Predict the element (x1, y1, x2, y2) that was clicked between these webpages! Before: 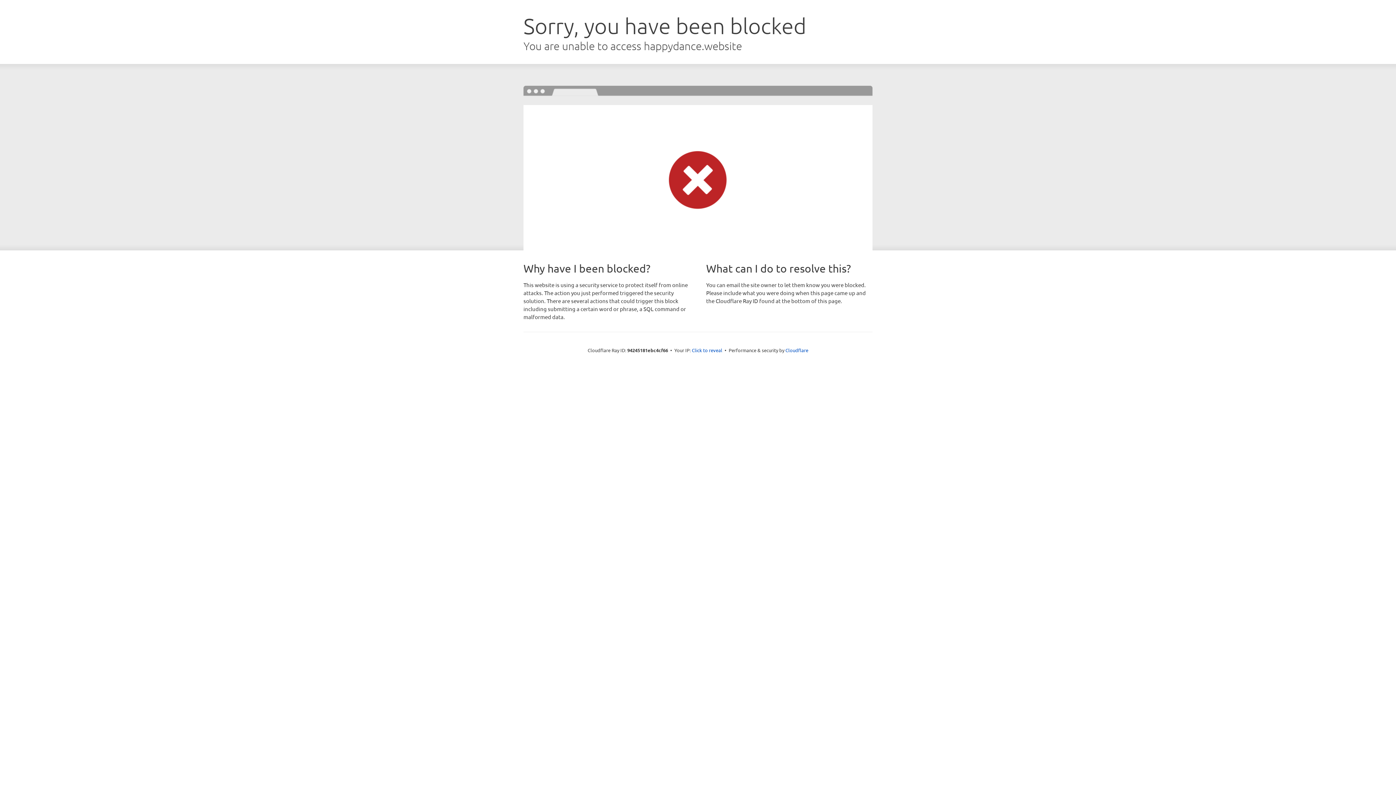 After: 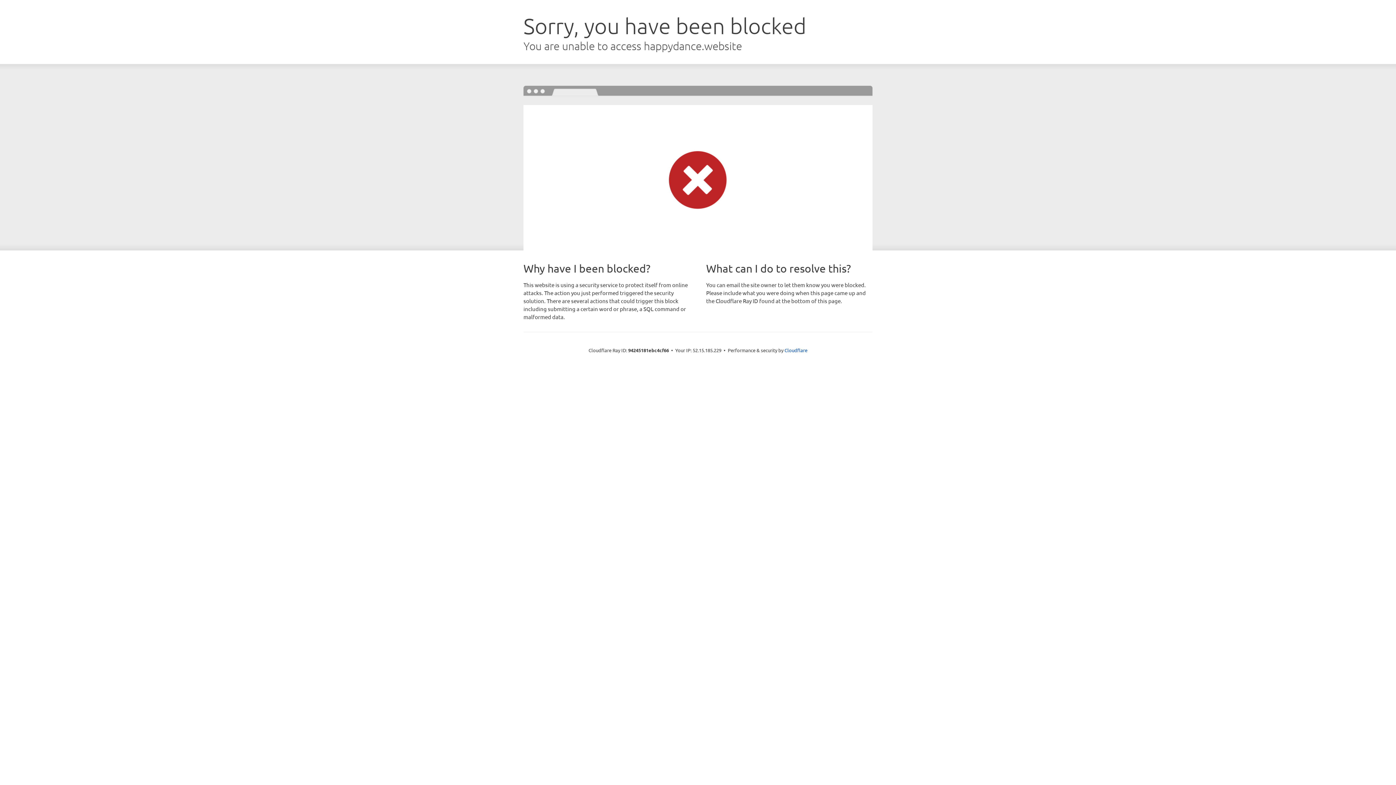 Action: label: Click to reveal bbox: (692, 346, 722, 353)